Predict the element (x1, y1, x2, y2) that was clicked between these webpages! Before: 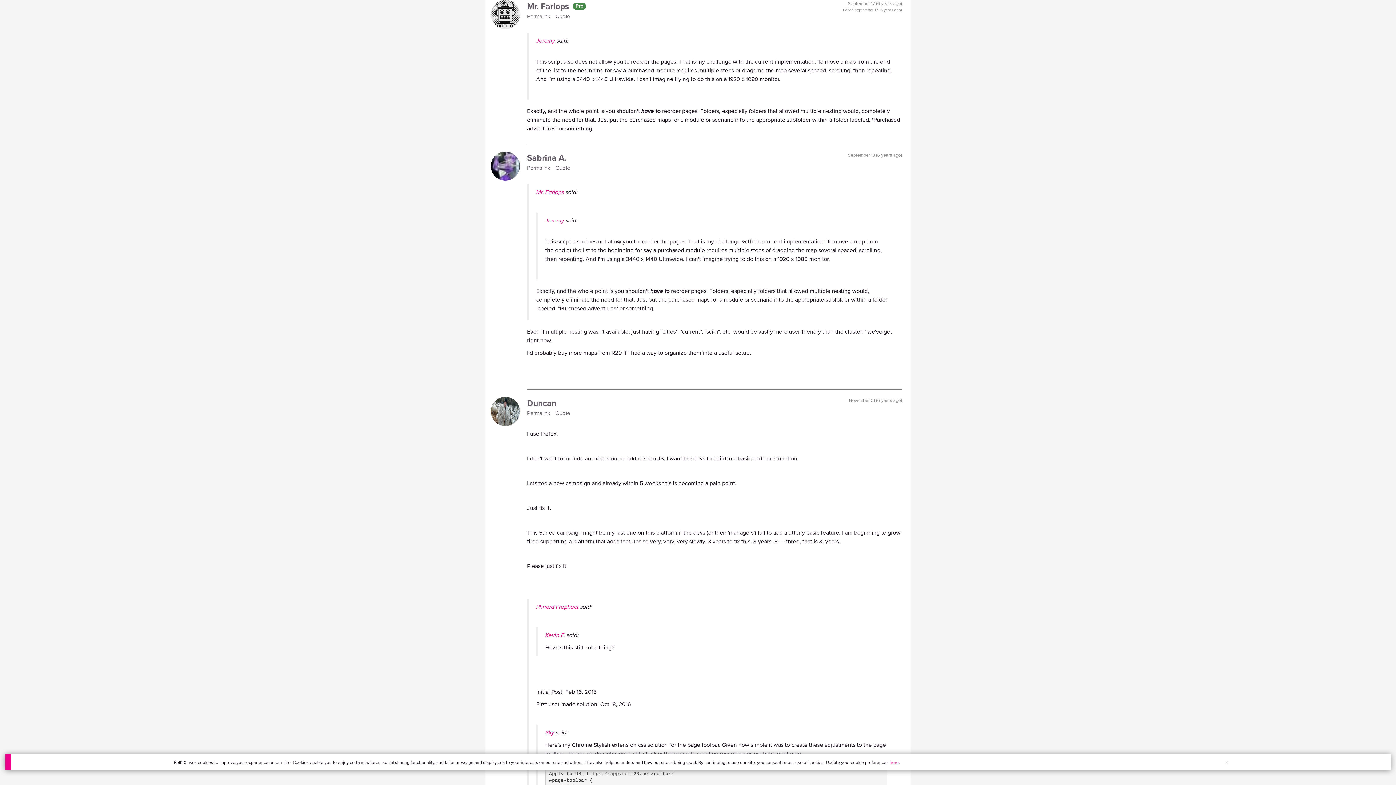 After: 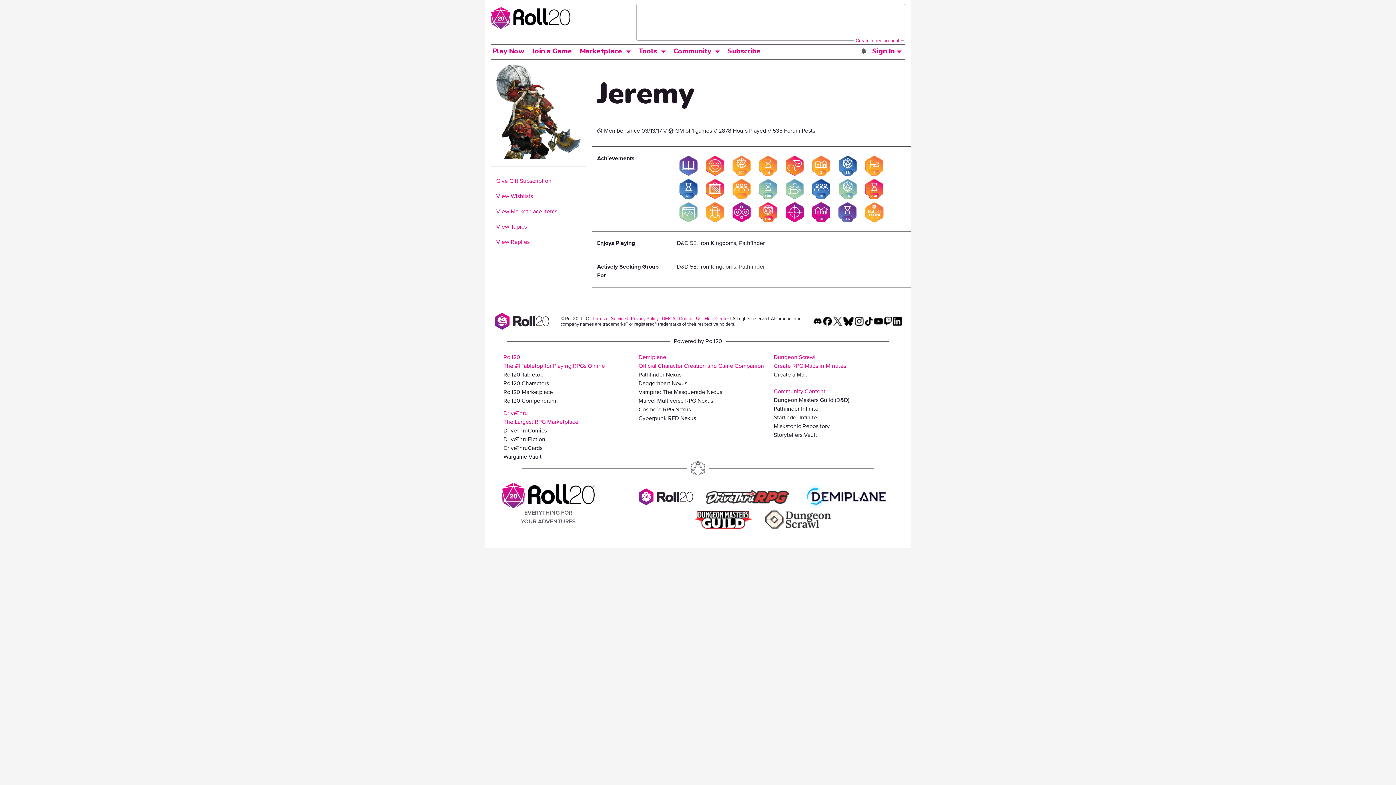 Action: bbox: (545, 216, 564, 224) label: Jeremy